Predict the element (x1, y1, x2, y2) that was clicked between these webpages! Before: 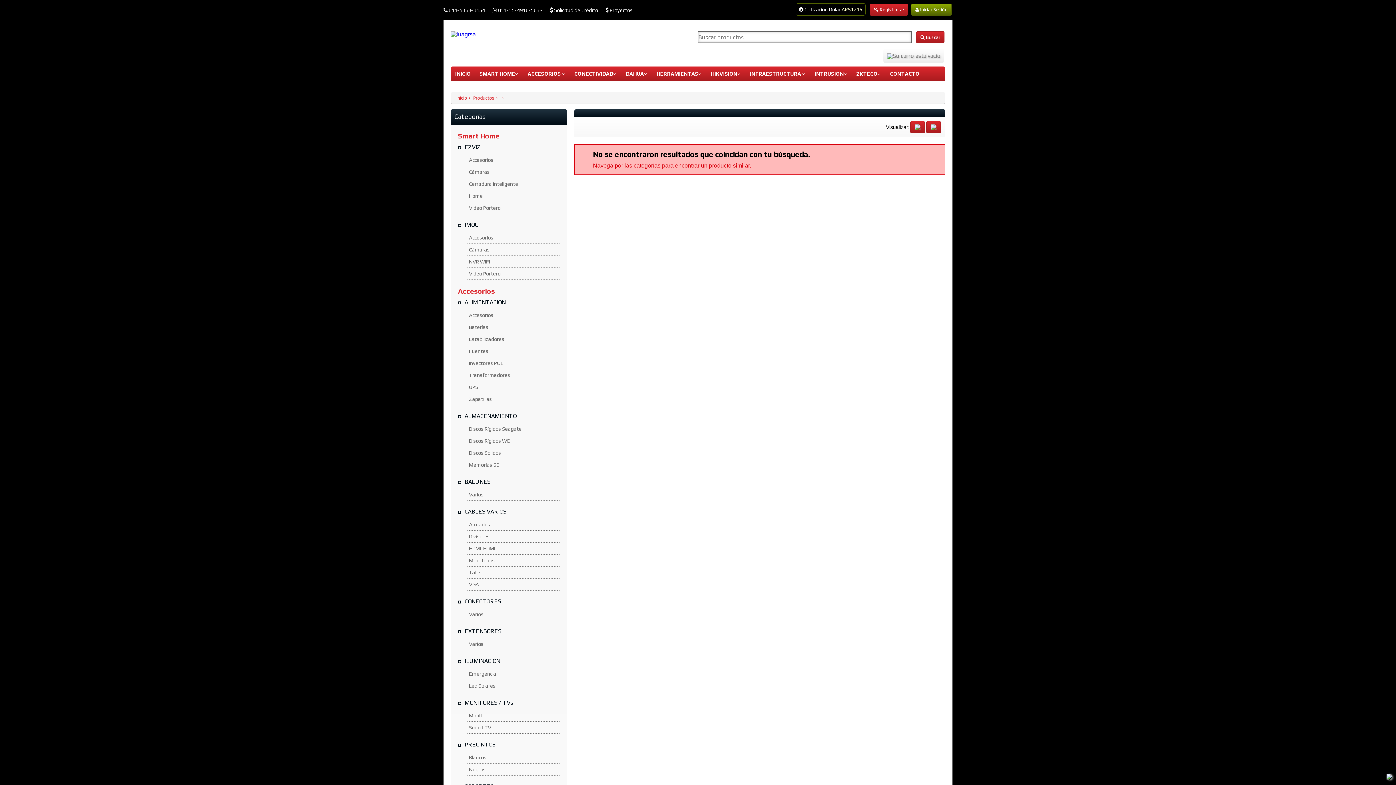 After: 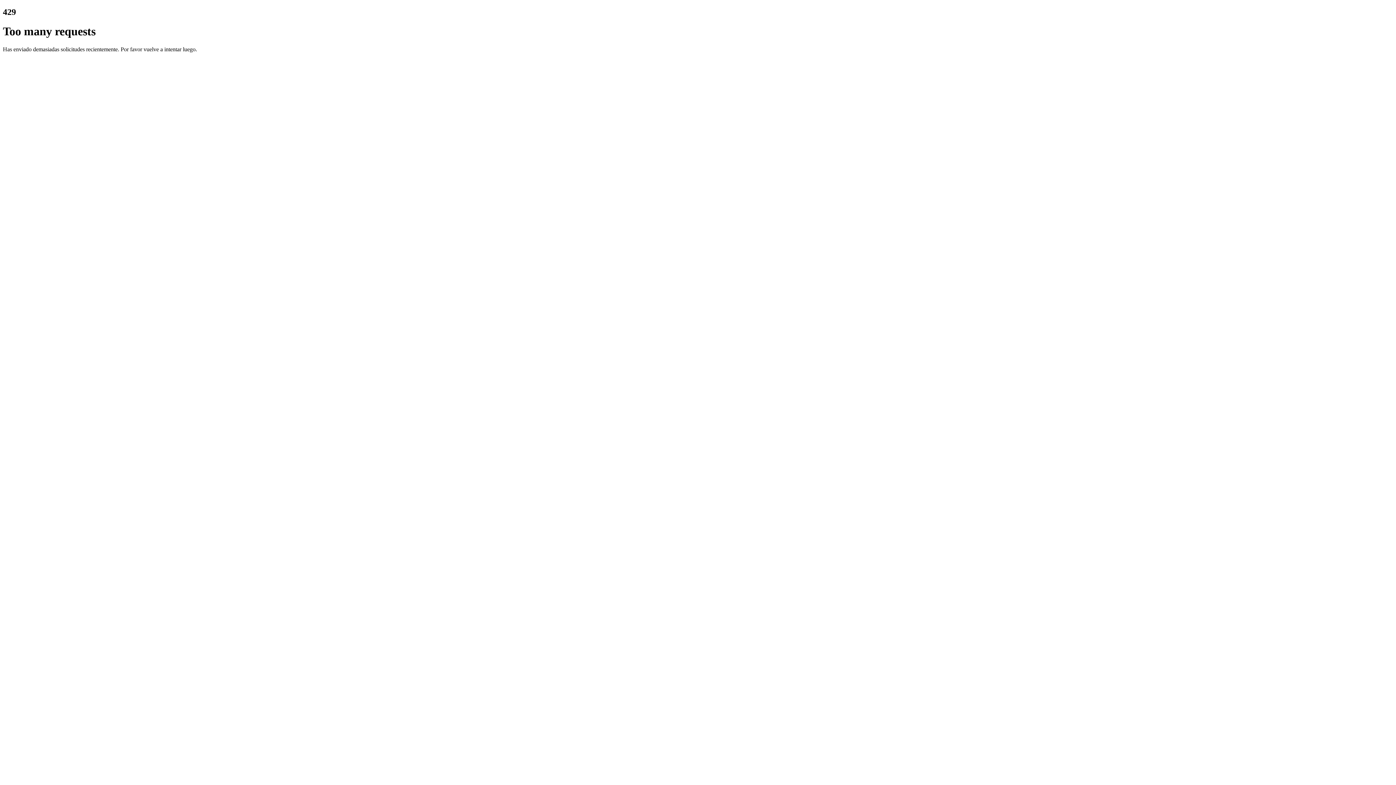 Action: bbox: (910, 121, 925, 133)